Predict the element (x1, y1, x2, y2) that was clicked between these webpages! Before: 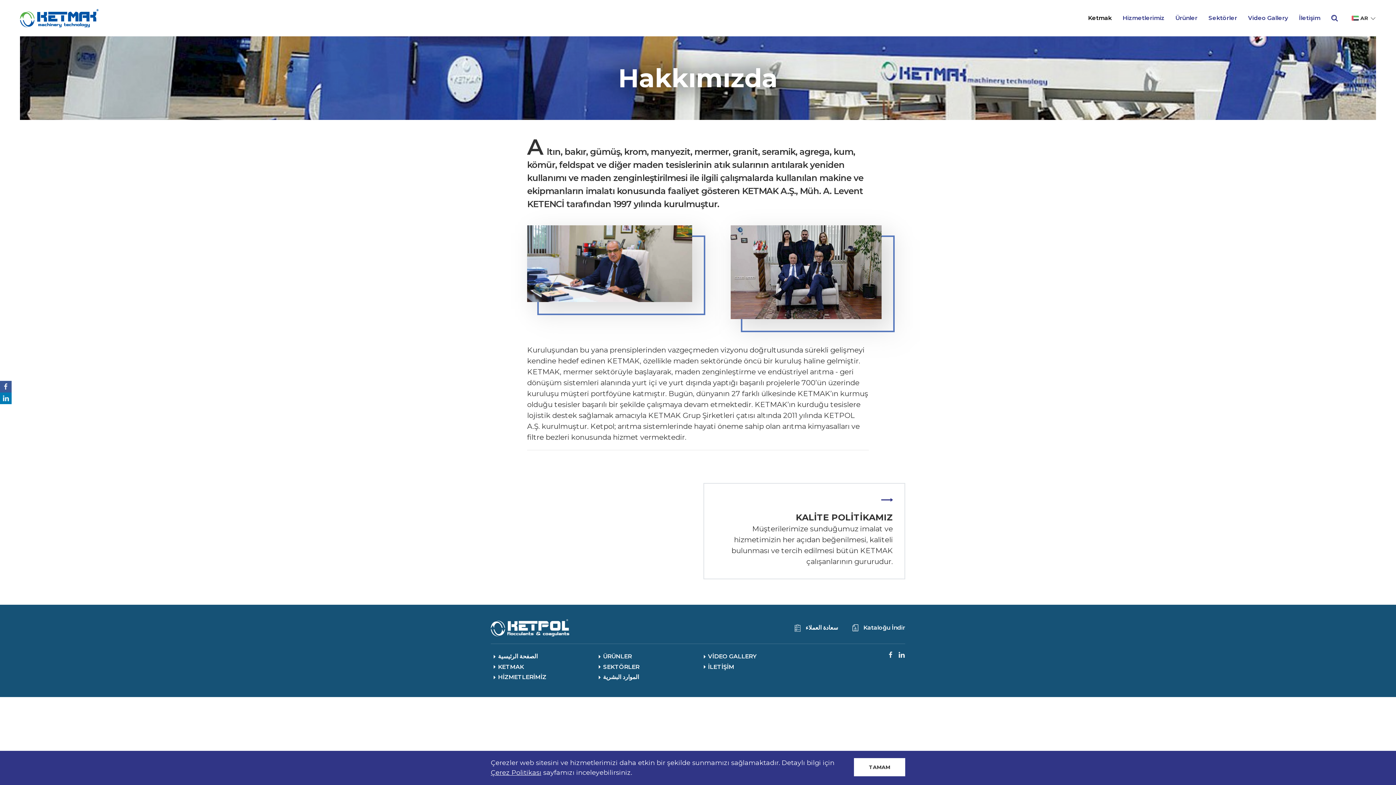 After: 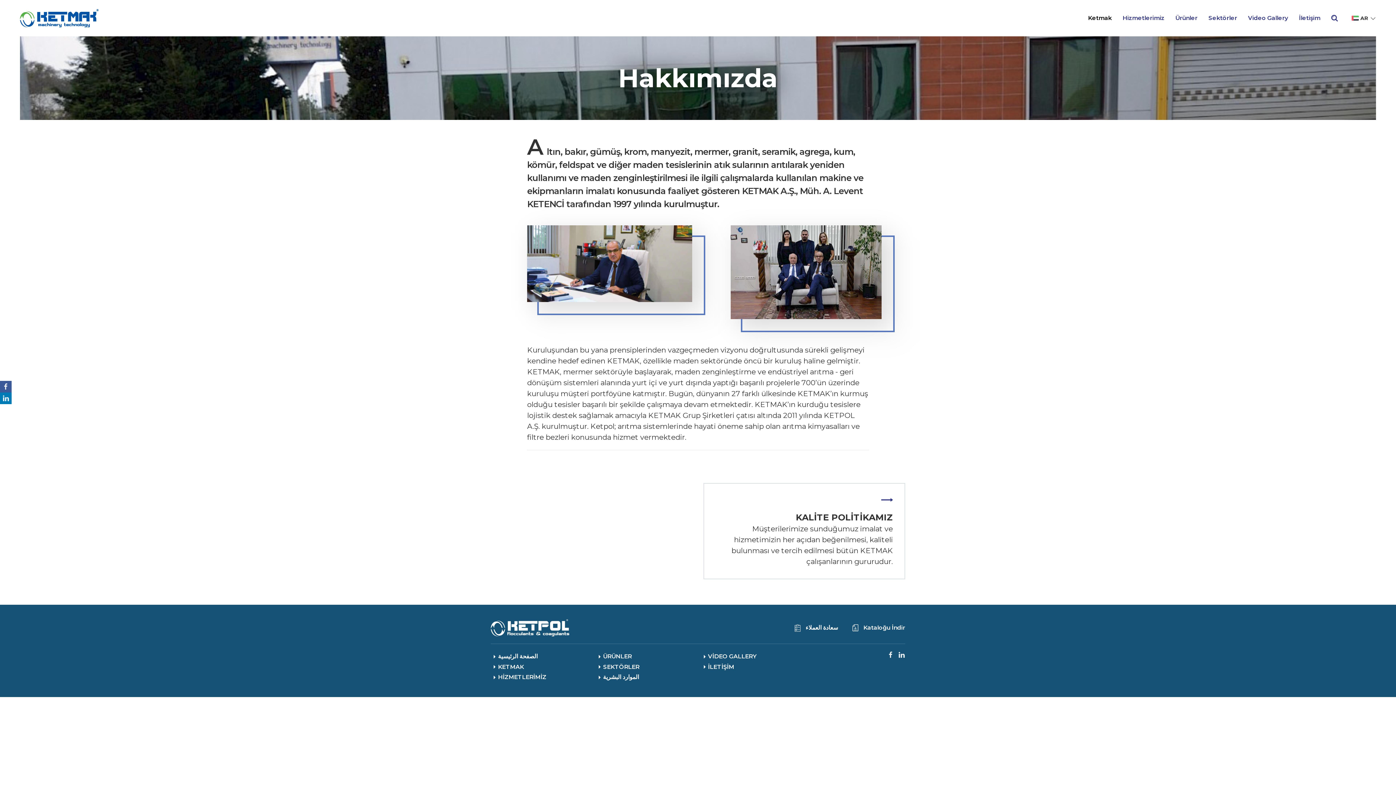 Action: bbox: (854, 758, 905, 776) label: TAMAM